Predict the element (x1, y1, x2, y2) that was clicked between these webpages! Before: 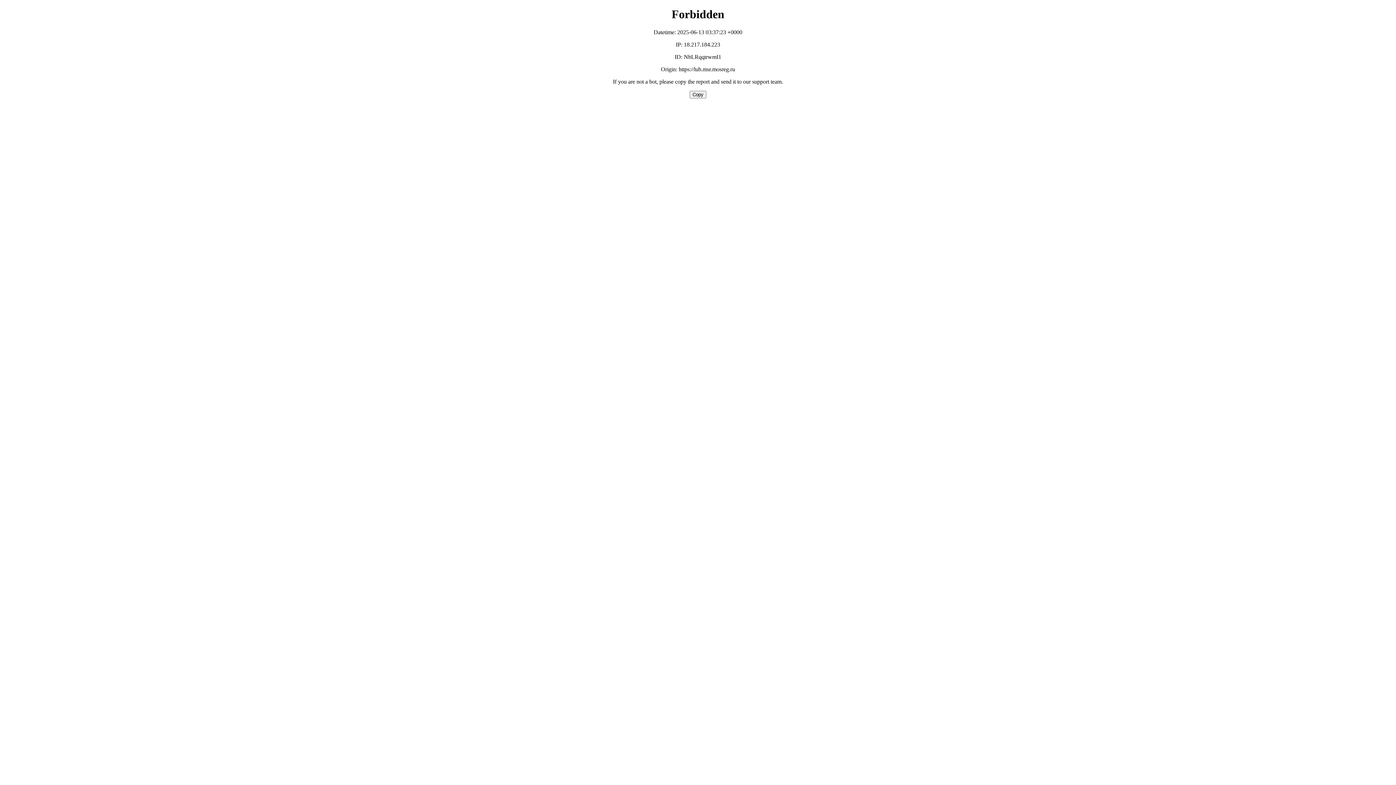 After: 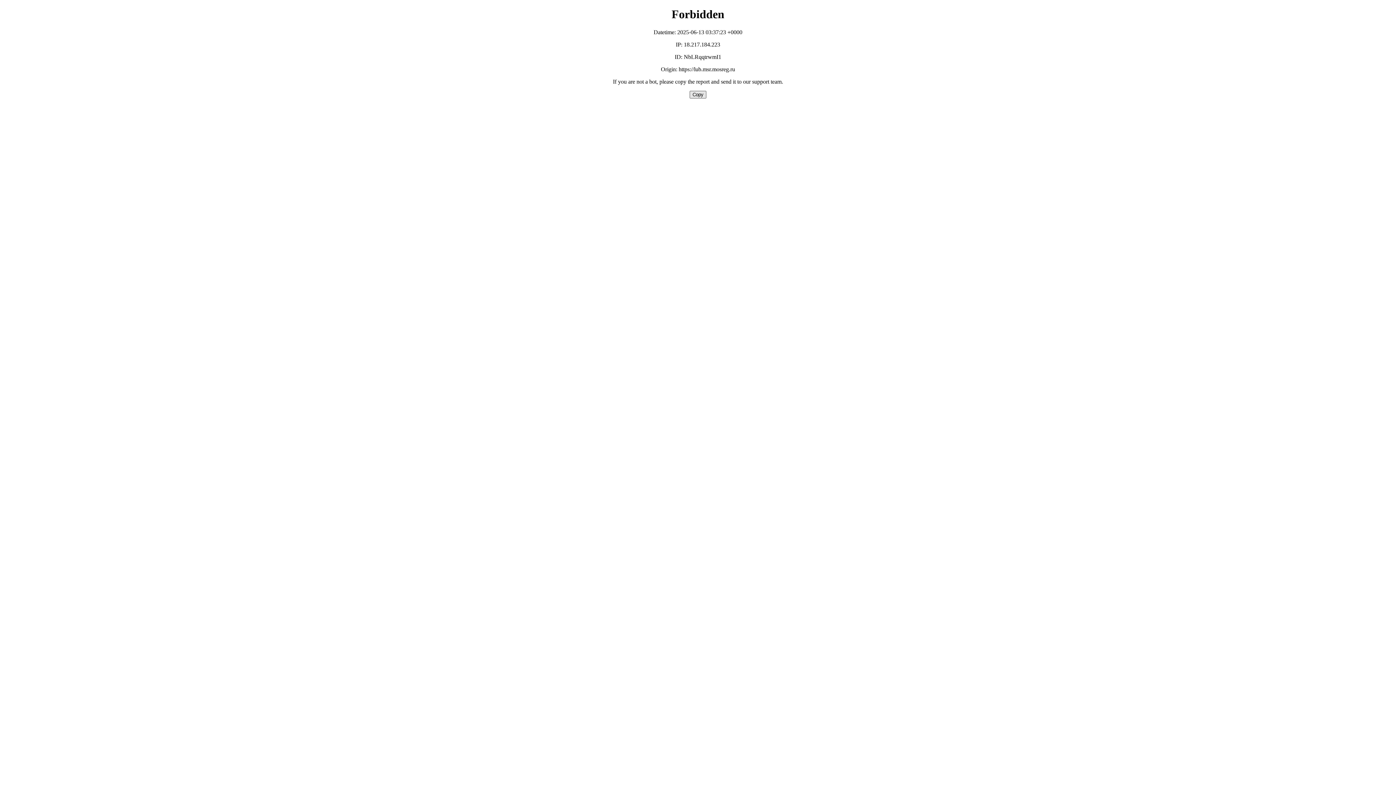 Action: label: Copy bbox: (689, 90, 706, 98)